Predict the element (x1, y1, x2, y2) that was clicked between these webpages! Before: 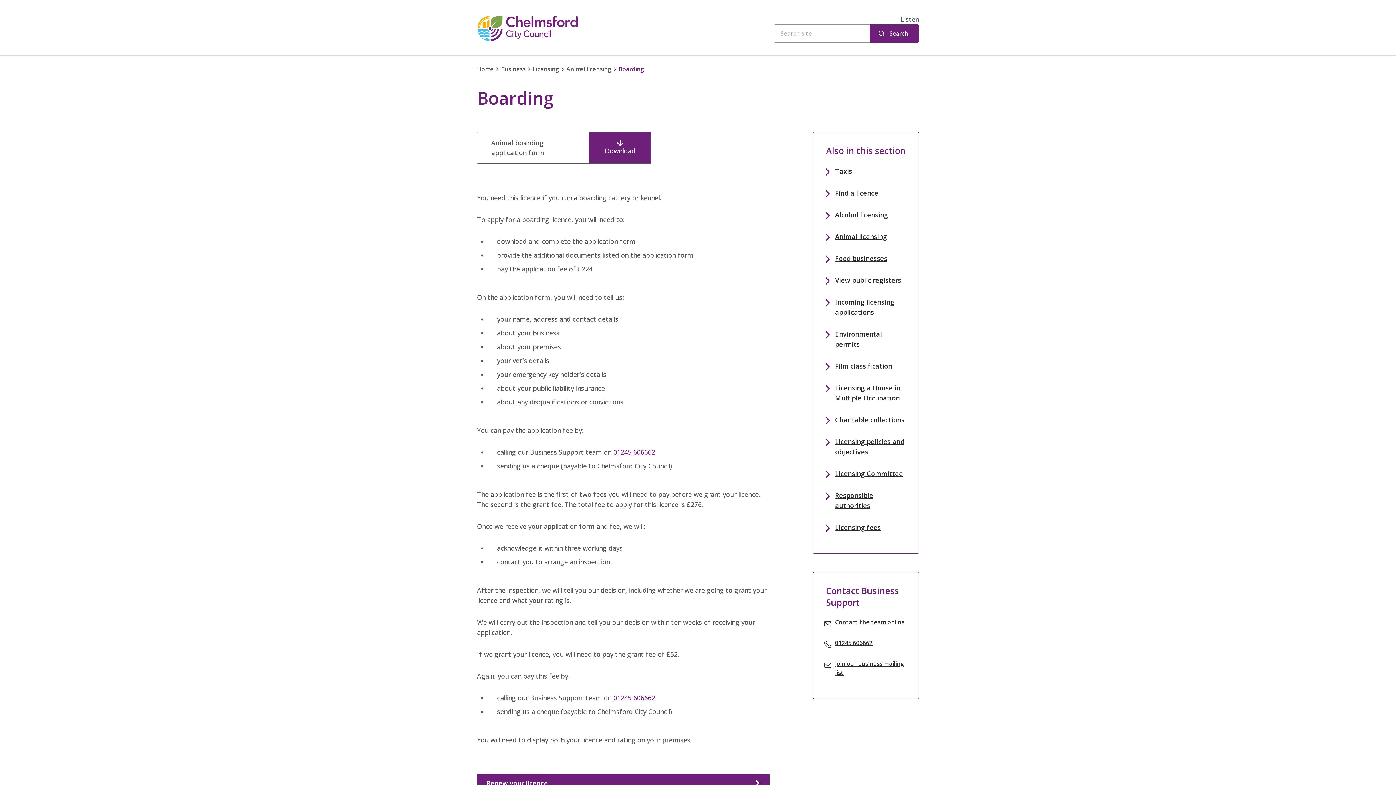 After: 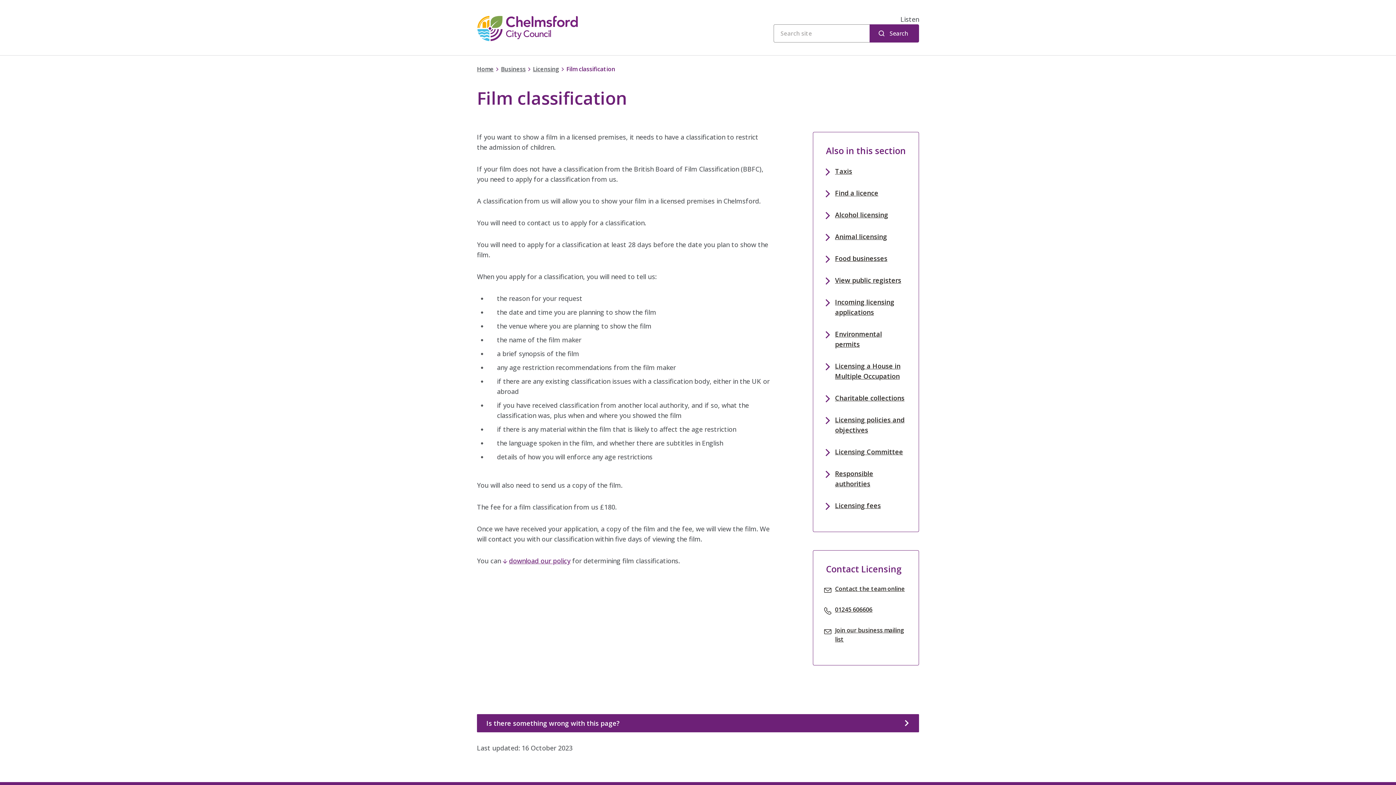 Action: label: Film classification bbox: (835, 361, 892, 371)